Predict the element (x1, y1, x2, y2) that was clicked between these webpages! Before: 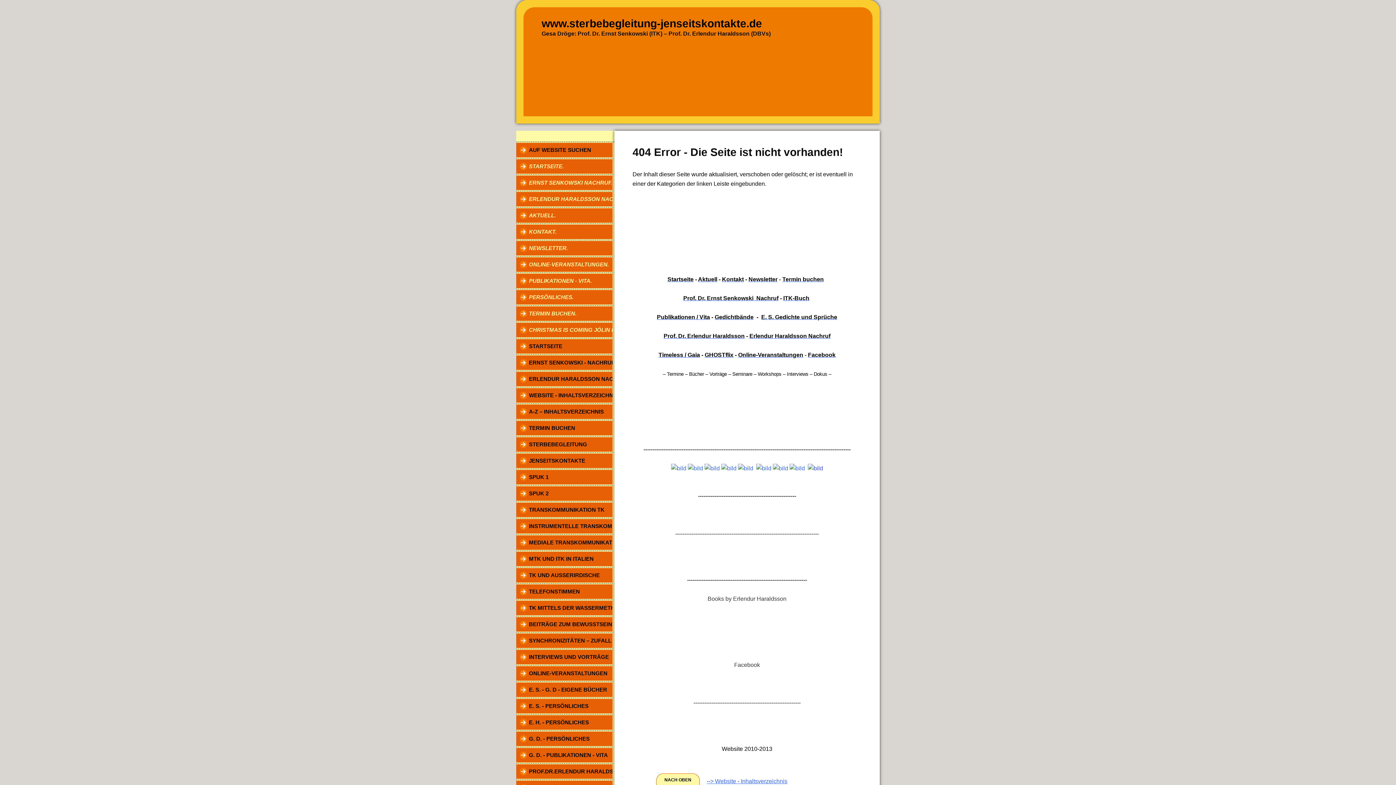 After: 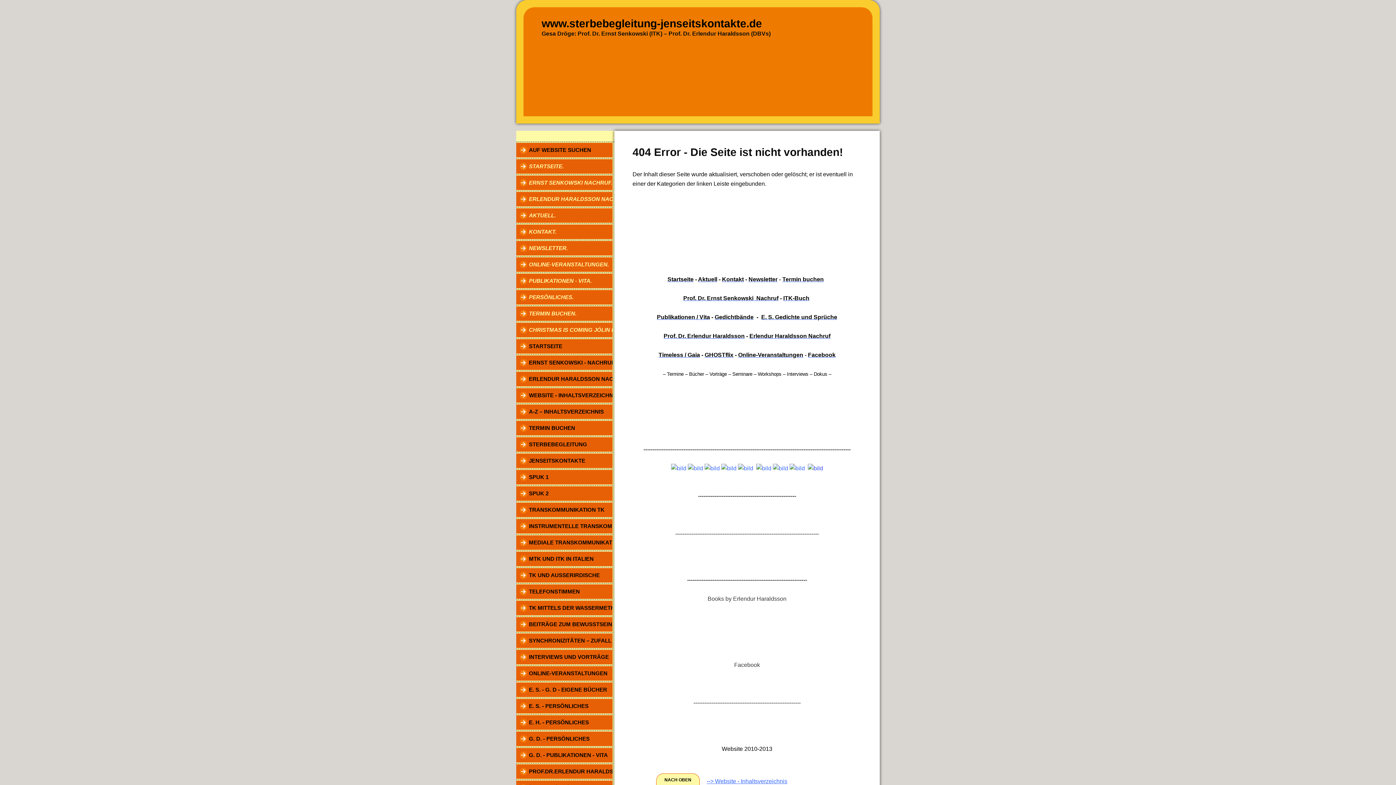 Action: bbox: (721, 465, 736, 471)